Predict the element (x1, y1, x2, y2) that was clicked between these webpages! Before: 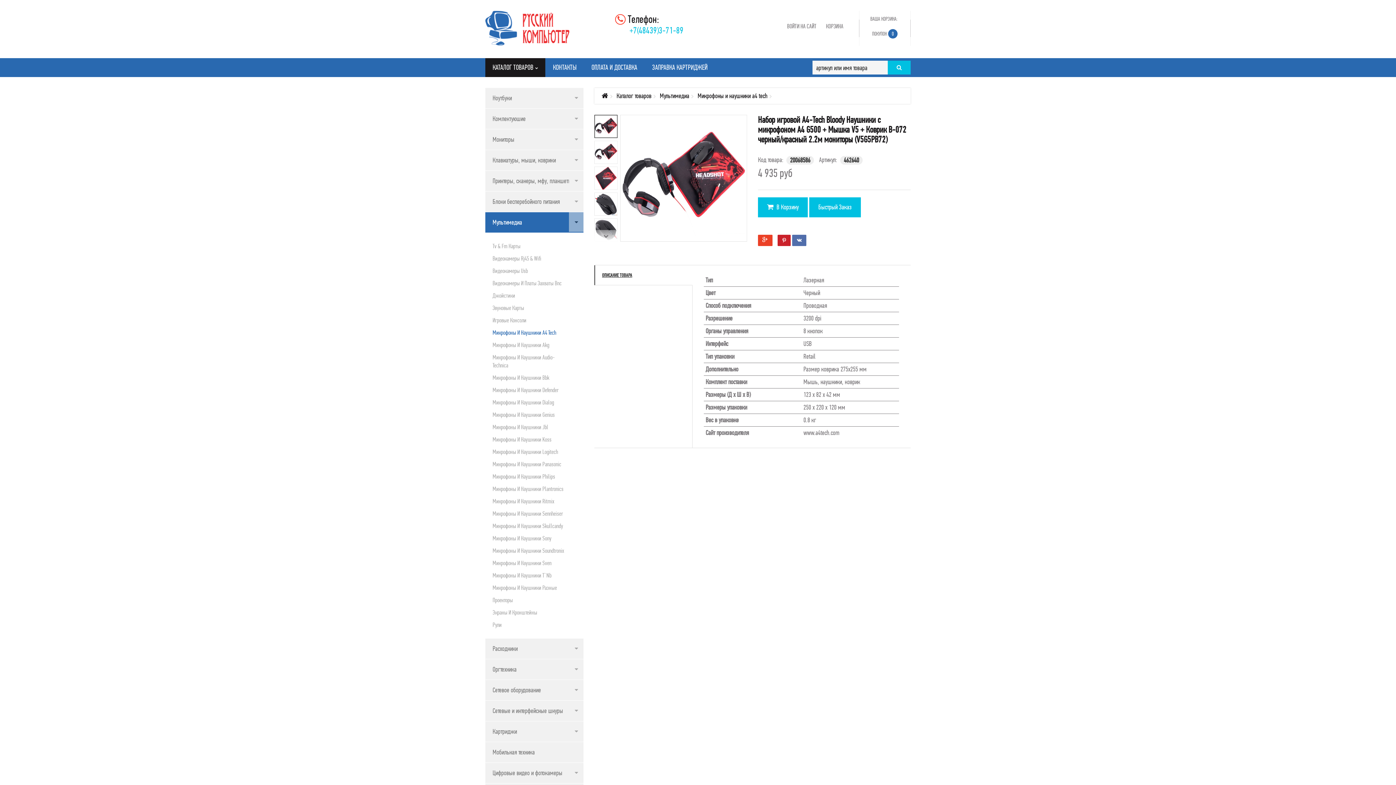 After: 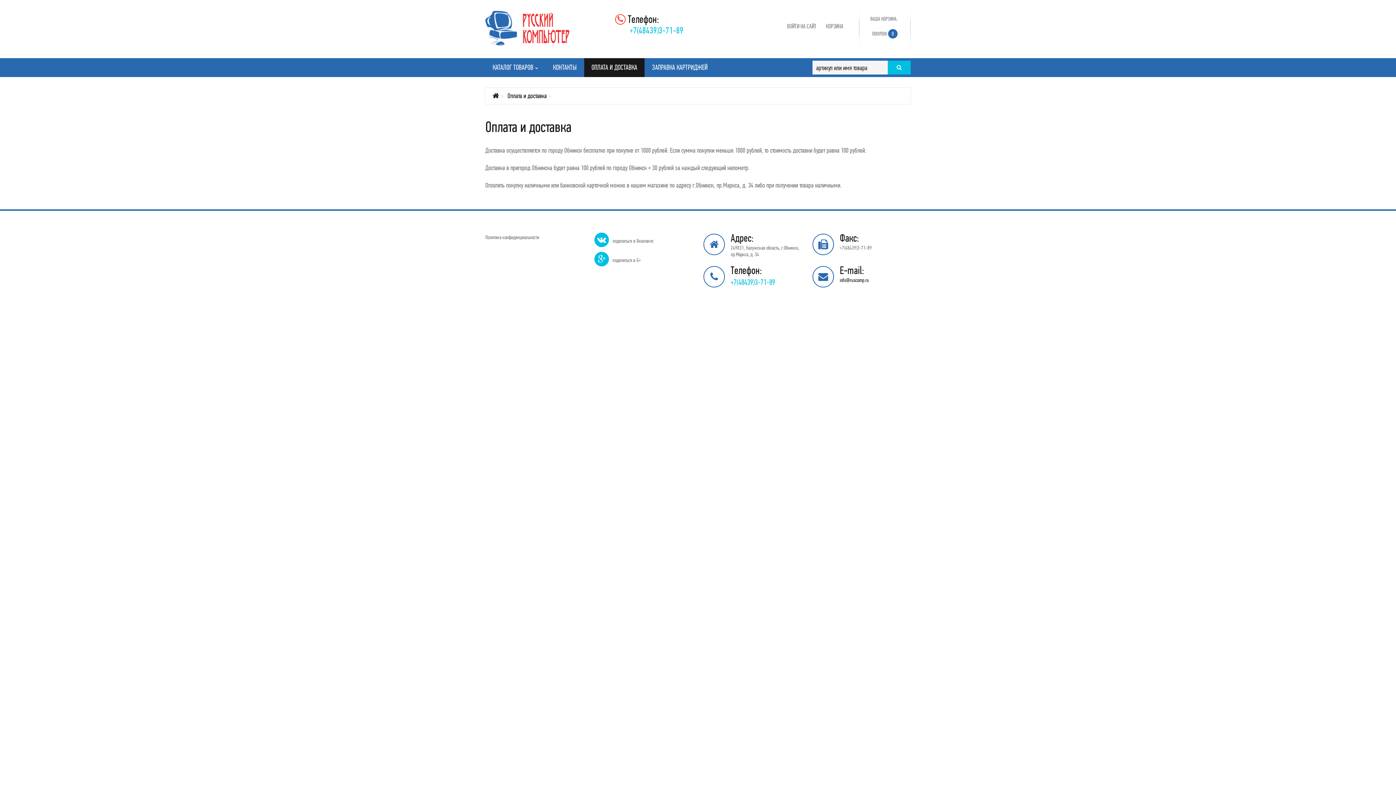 Action: bbox: (584, 58, 644, 77) label: ОПЛАТА И ДОСТАВКА